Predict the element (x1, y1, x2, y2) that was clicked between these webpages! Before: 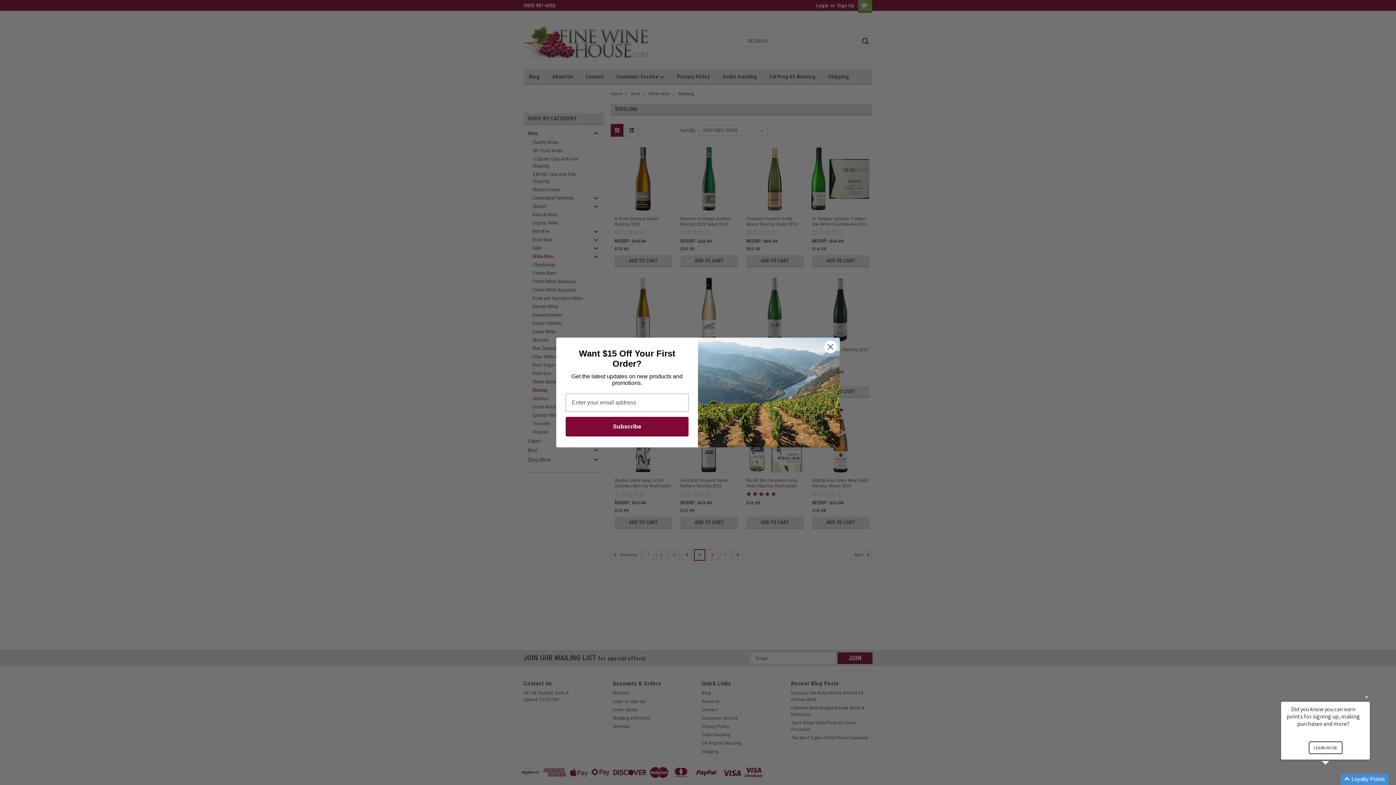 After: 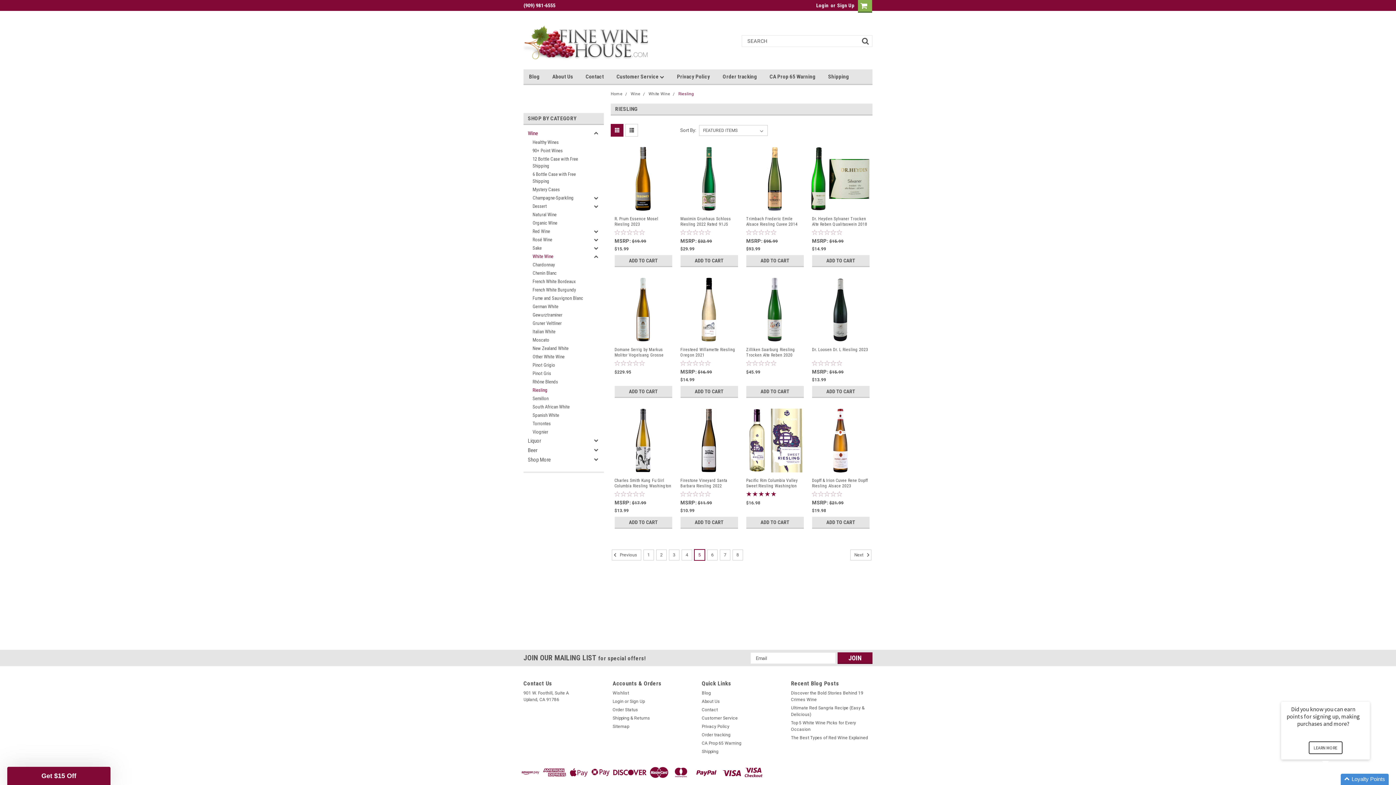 Action: bbox: (1395, 781, 1396, 782) label: All purchases made on this site are protected by BuySafe Guarantee